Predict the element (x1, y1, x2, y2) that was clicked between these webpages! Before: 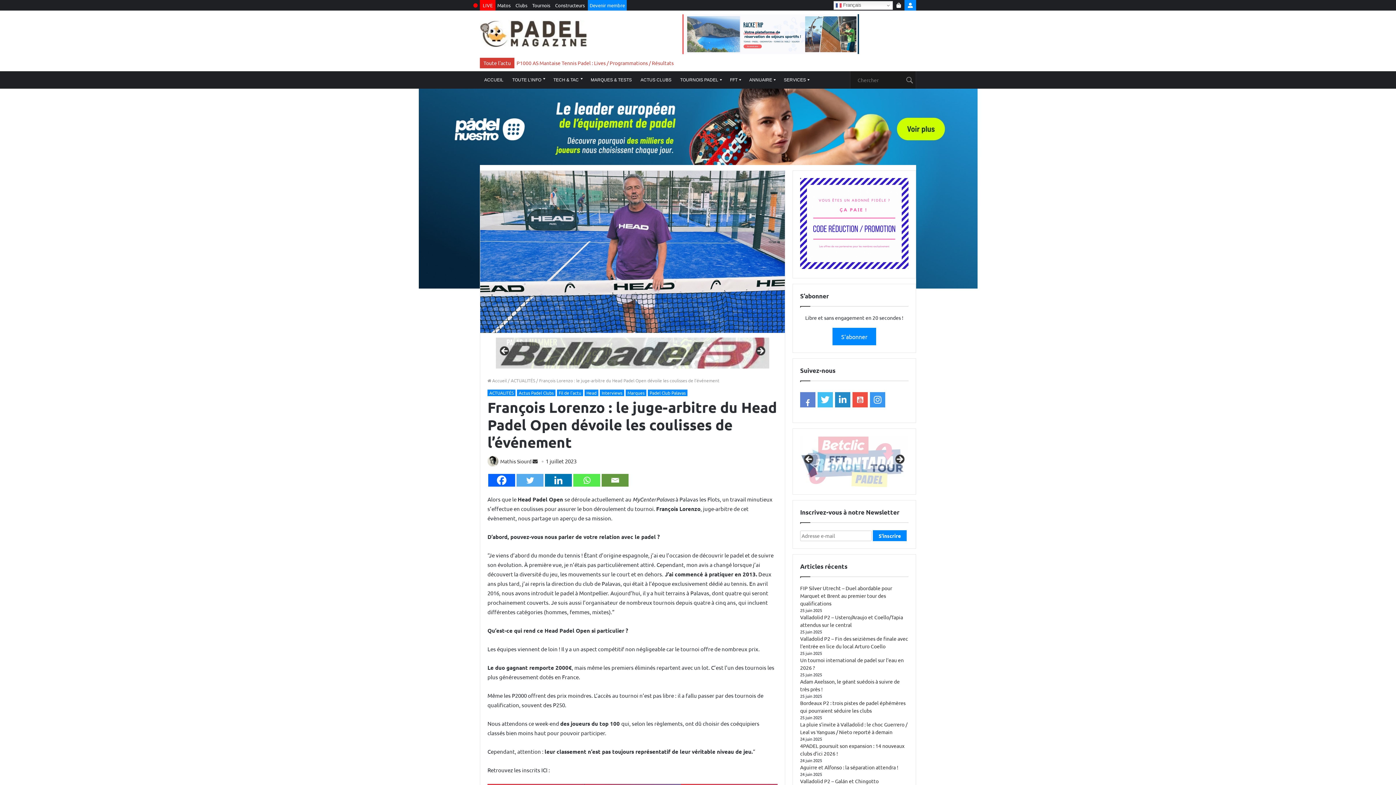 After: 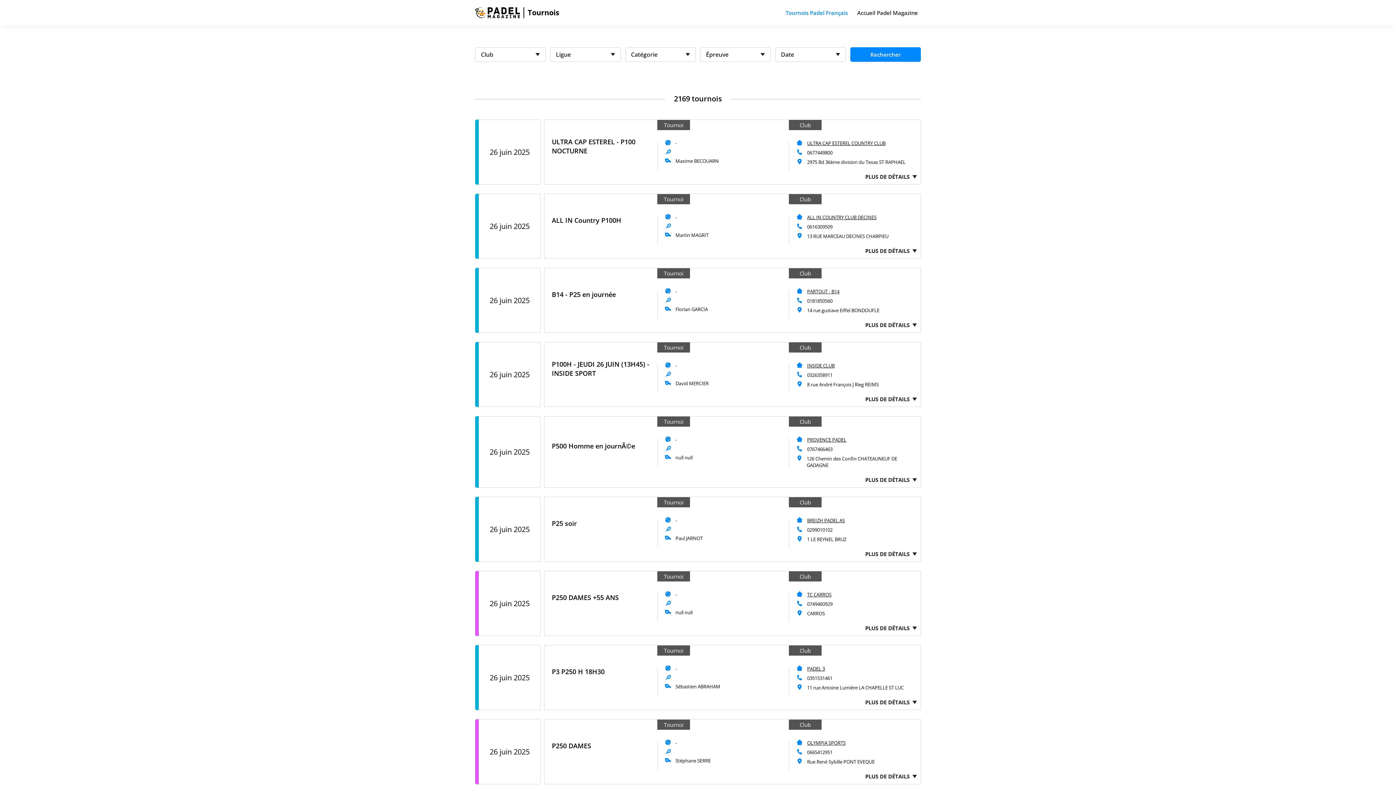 Action: bbox: (530, 0, 552, 10) label: Tournois